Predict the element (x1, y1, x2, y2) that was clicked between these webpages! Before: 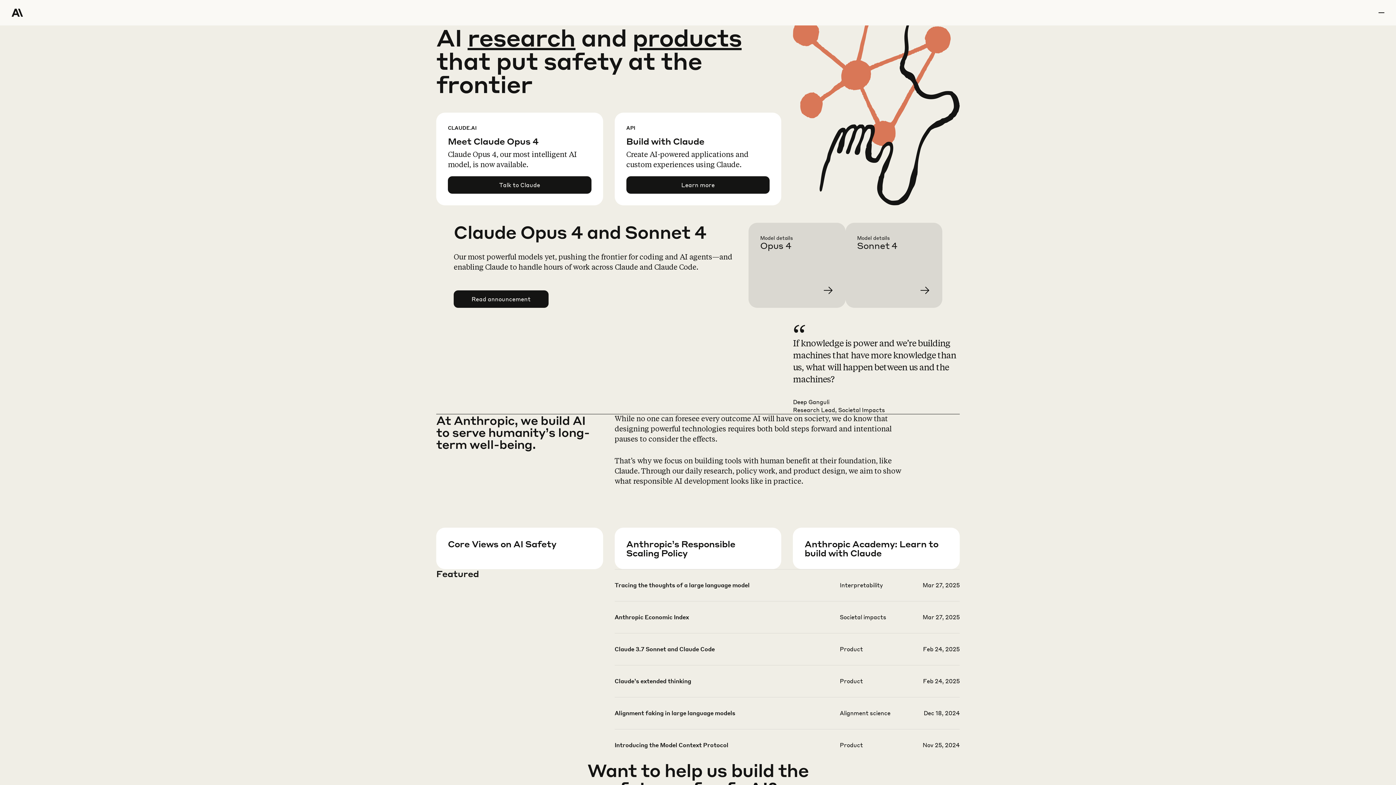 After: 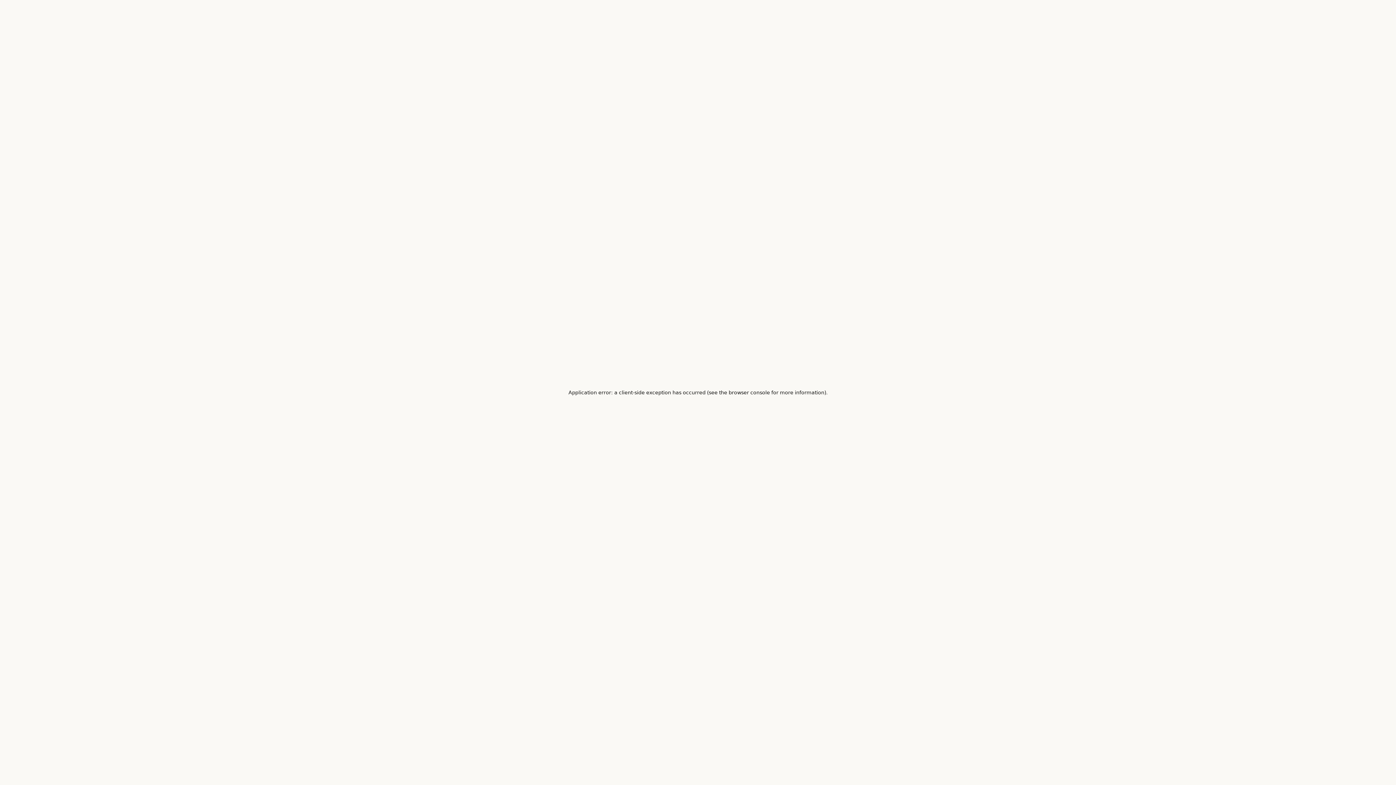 Action: label: Learn more bbox: (626, 557, 793, 599)